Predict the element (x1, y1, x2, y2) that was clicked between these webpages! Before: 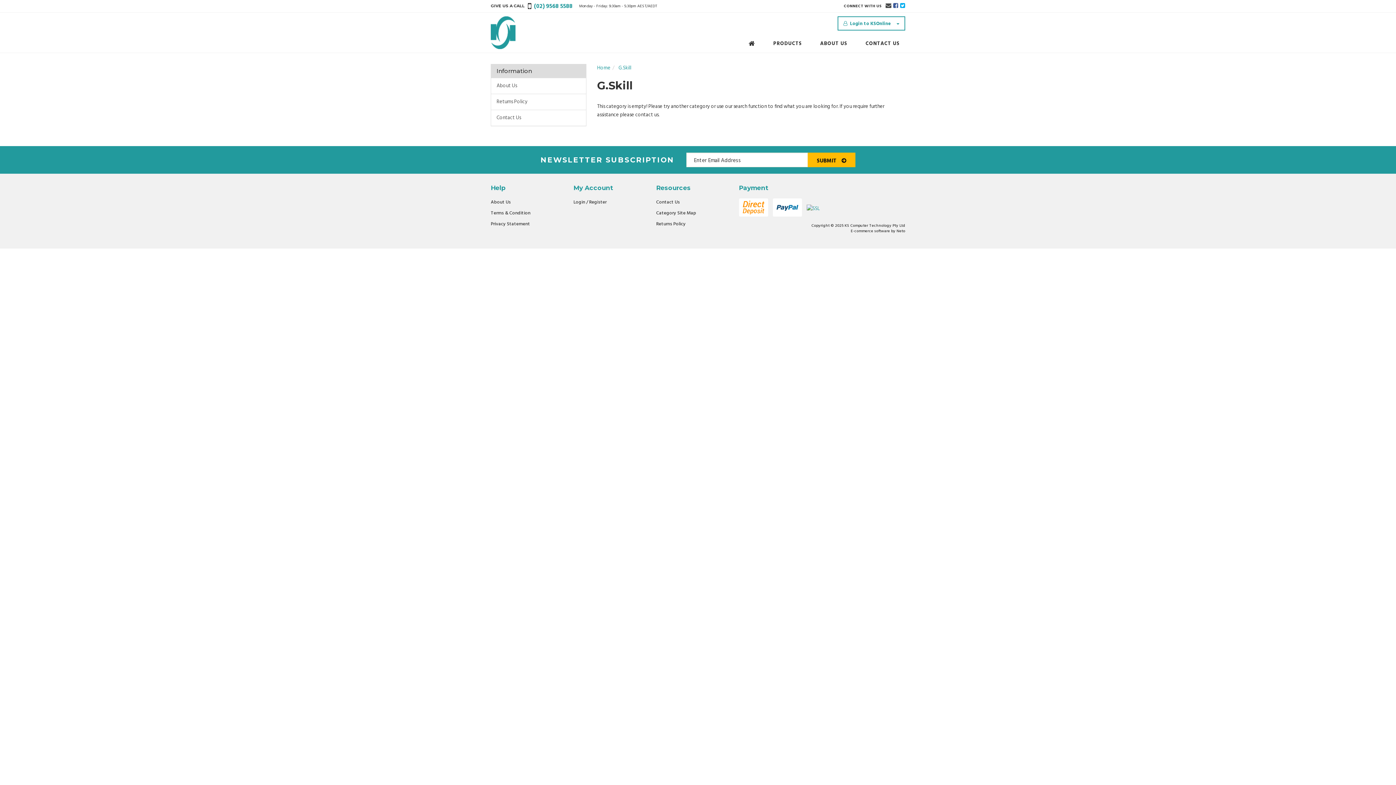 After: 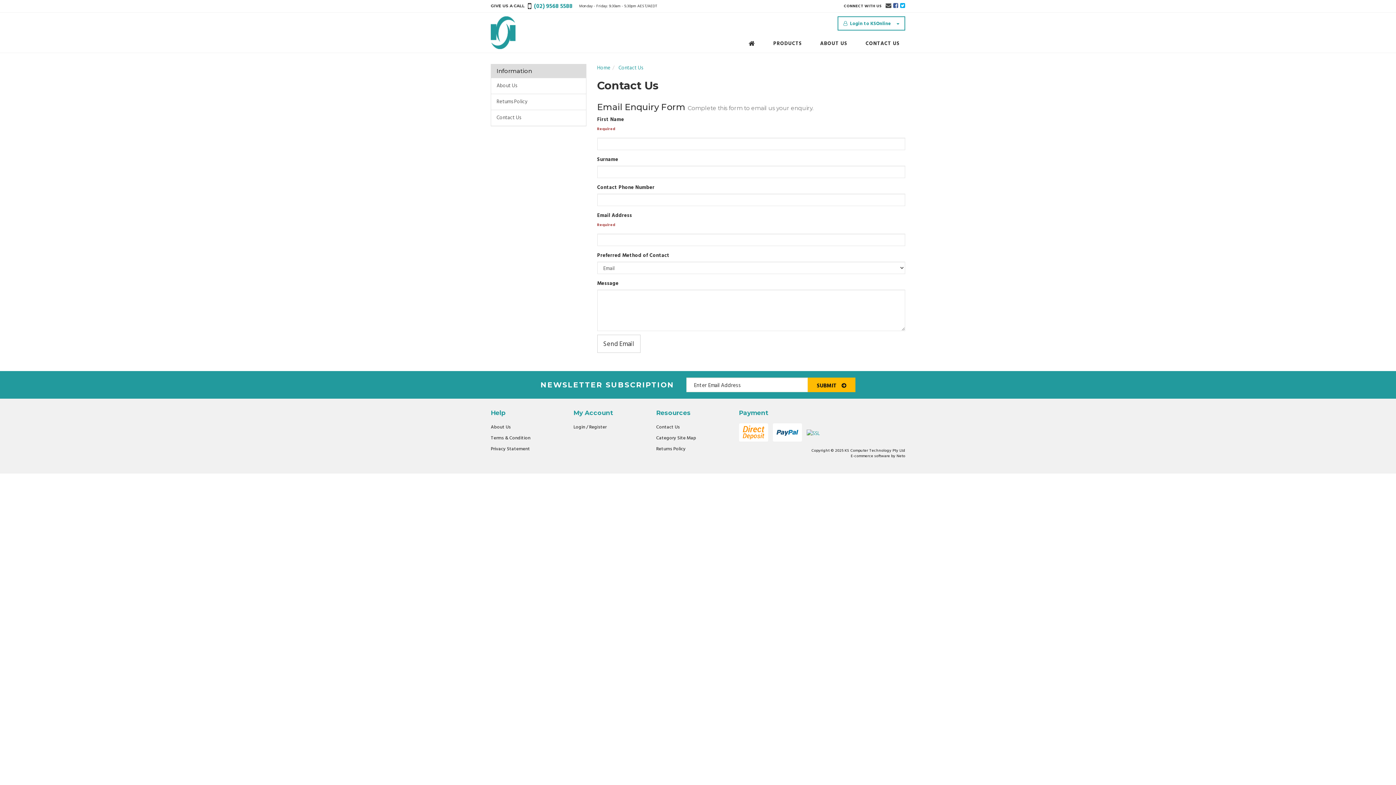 Action: bbox: (650, 198, 728, 208) label: Contact Us